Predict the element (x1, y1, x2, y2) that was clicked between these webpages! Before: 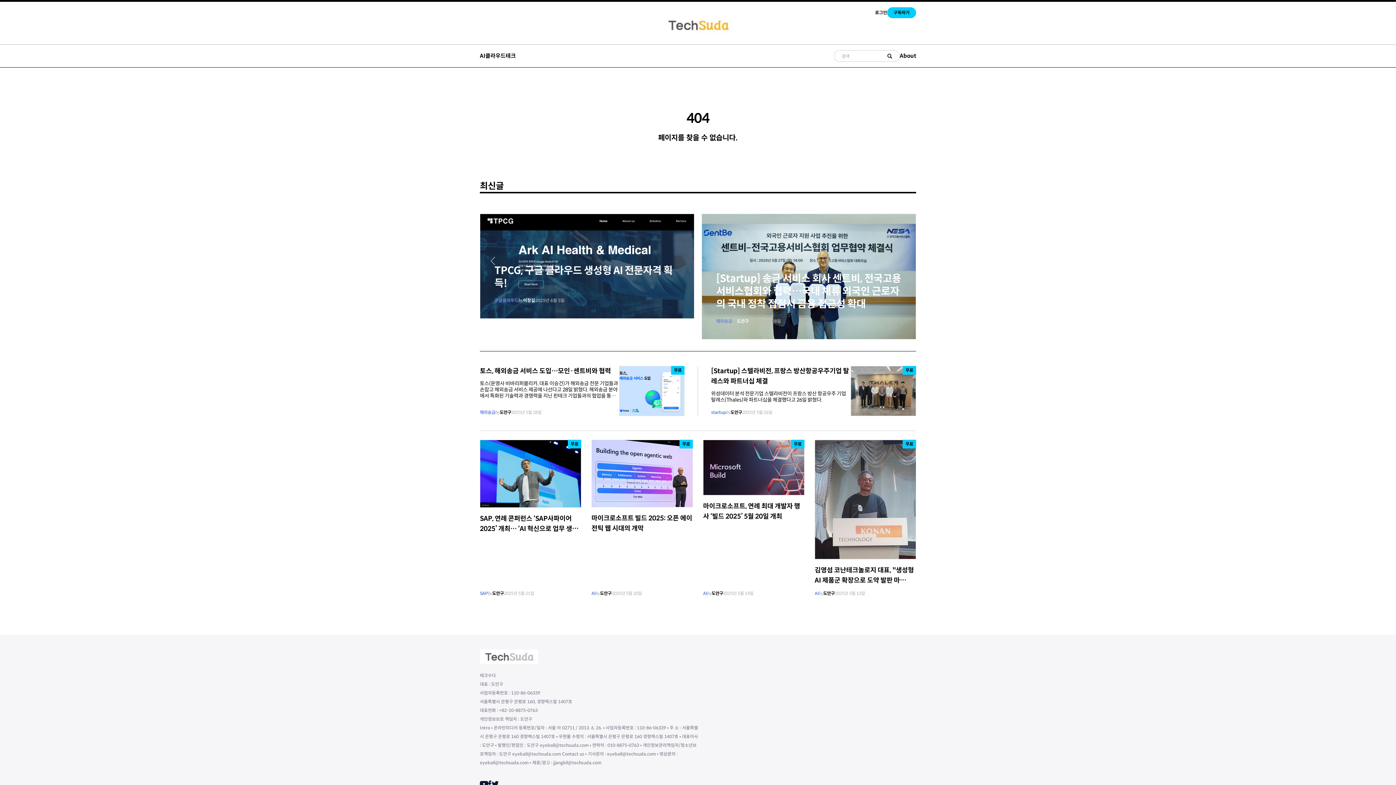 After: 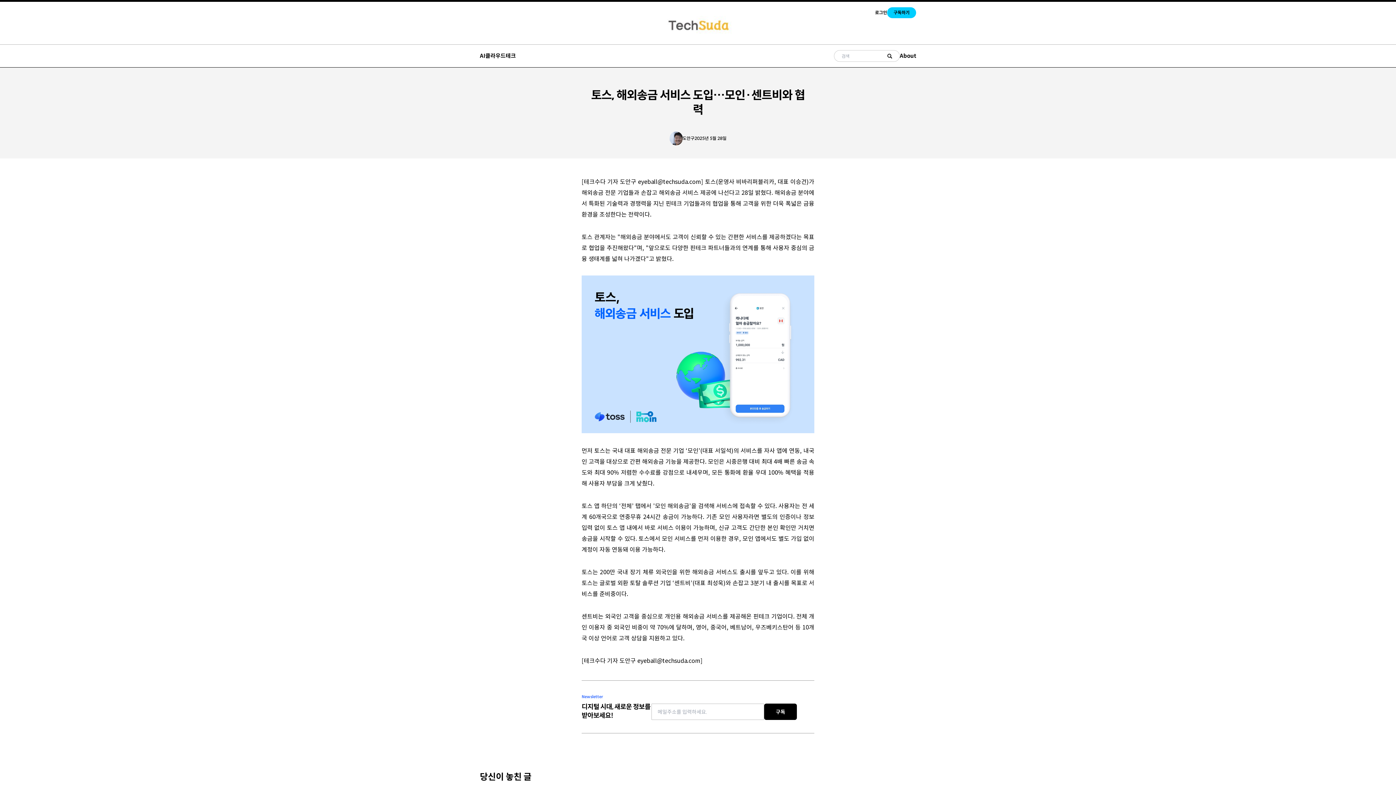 Action: bbox: (619, 366, 684, 416)